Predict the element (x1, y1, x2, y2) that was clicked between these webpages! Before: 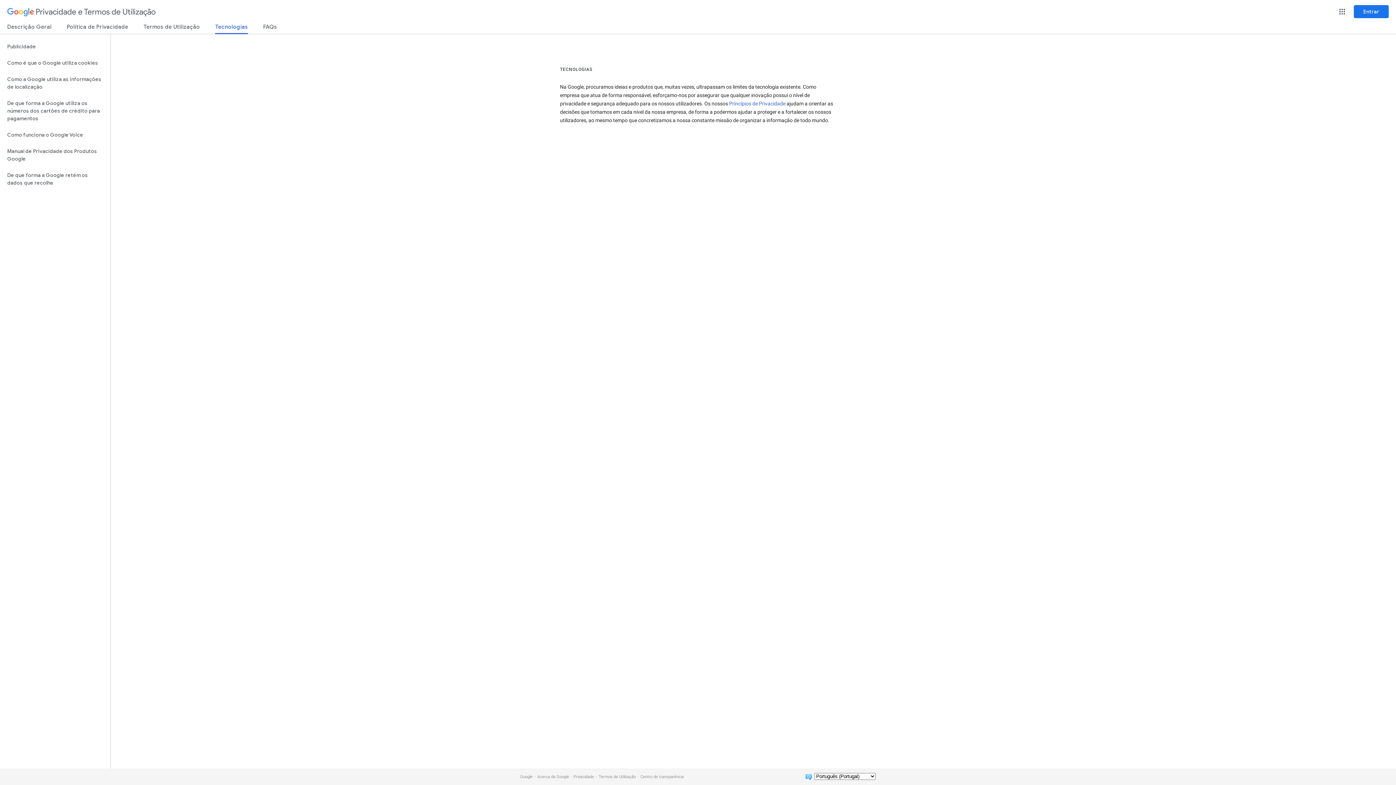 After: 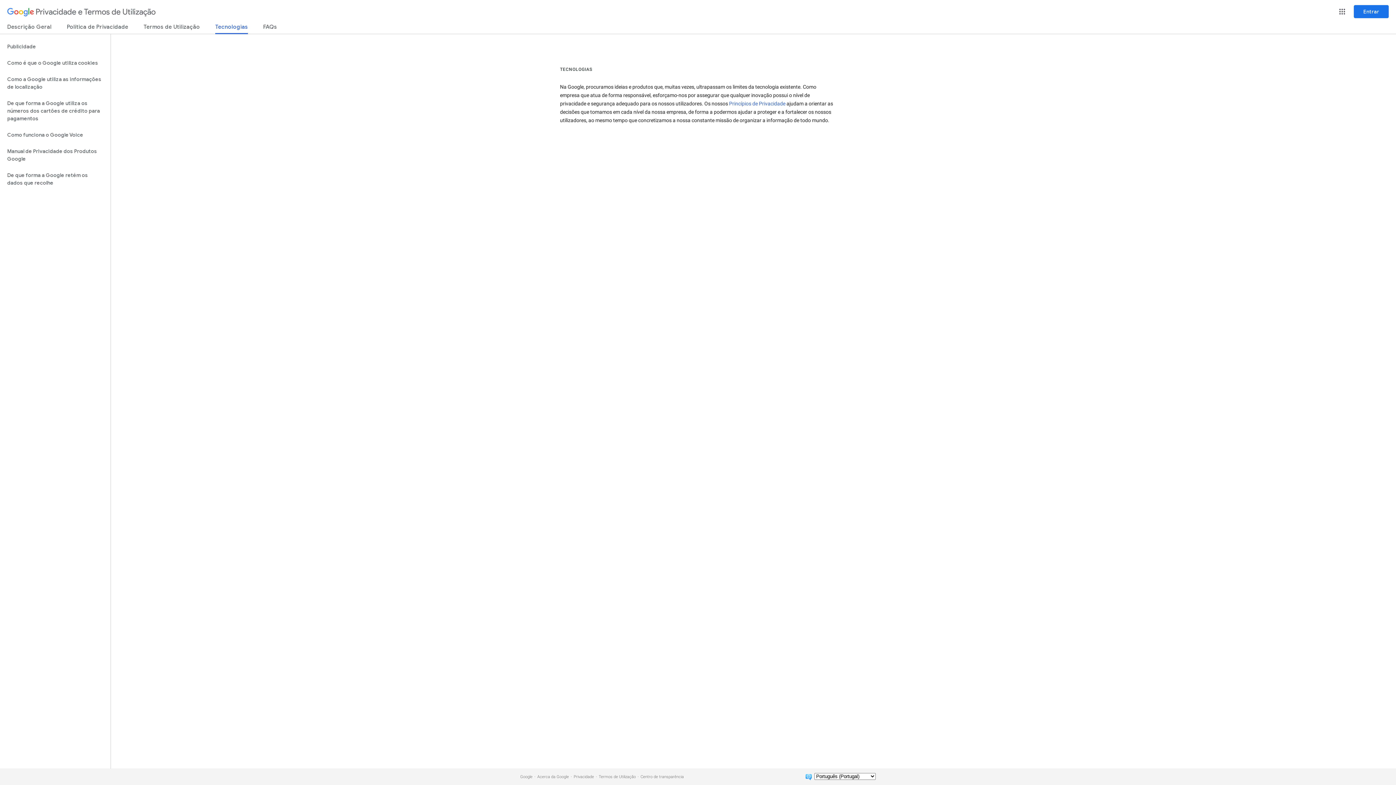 Action: label: Tecnologias bbox: (215, 23, 248, 34)